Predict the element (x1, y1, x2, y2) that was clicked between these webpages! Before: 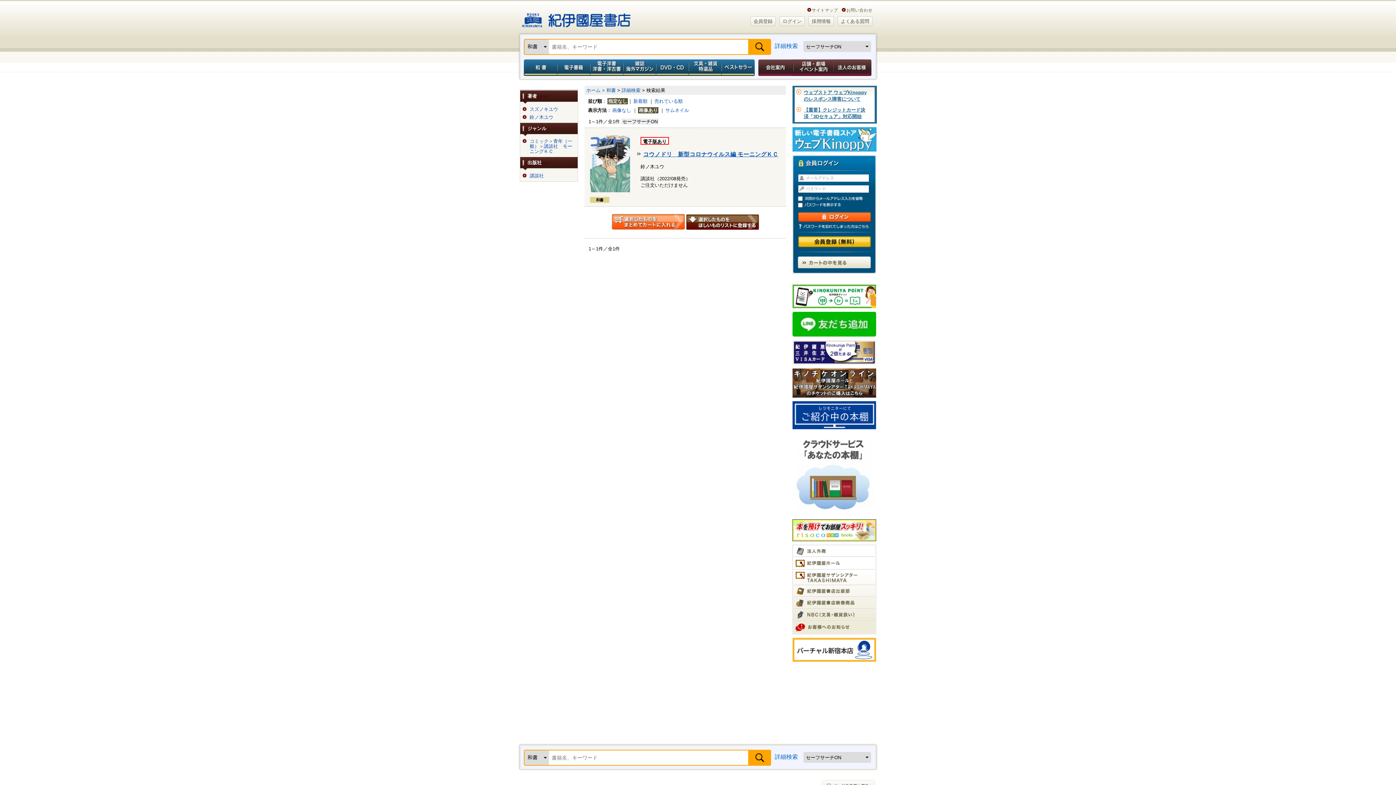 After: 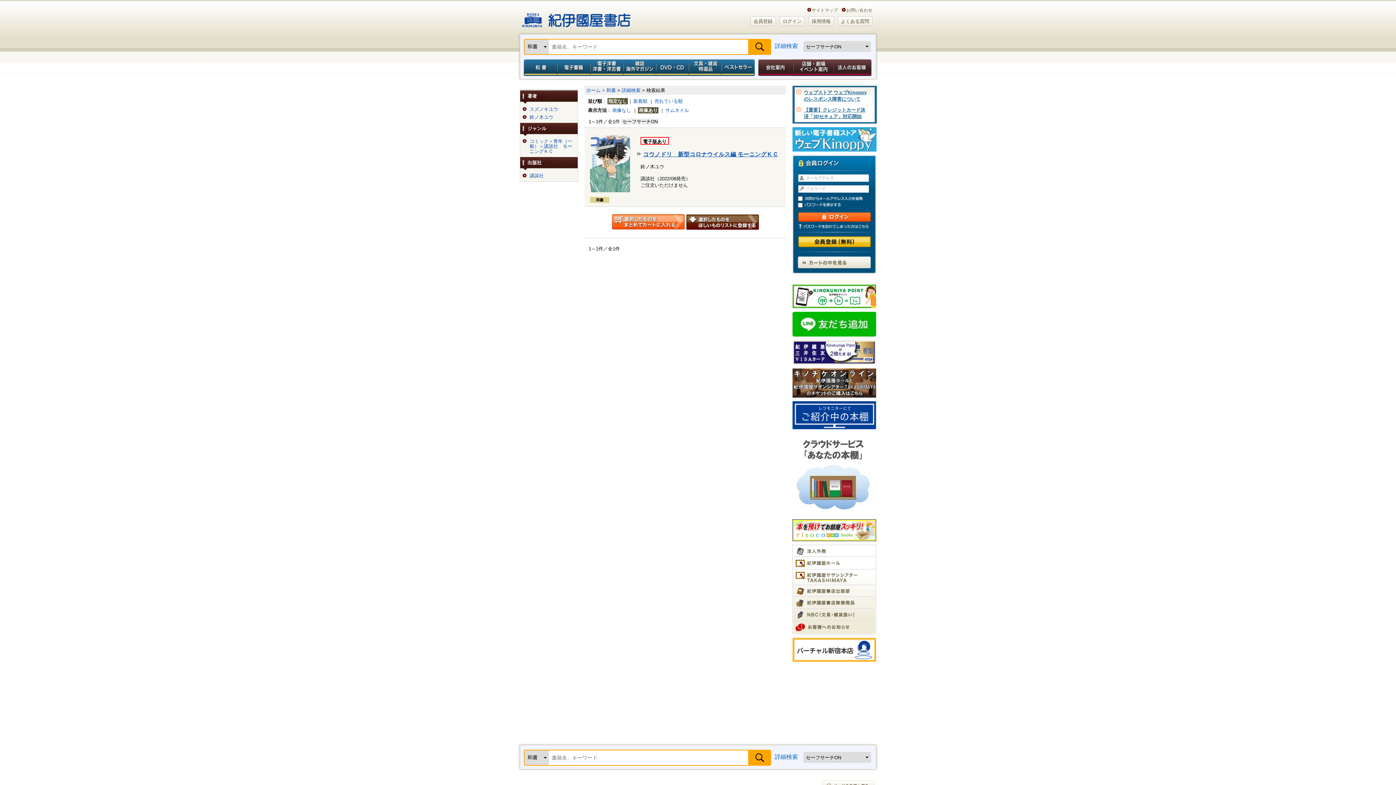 Action: bbox: (793, 611, 855, 616)